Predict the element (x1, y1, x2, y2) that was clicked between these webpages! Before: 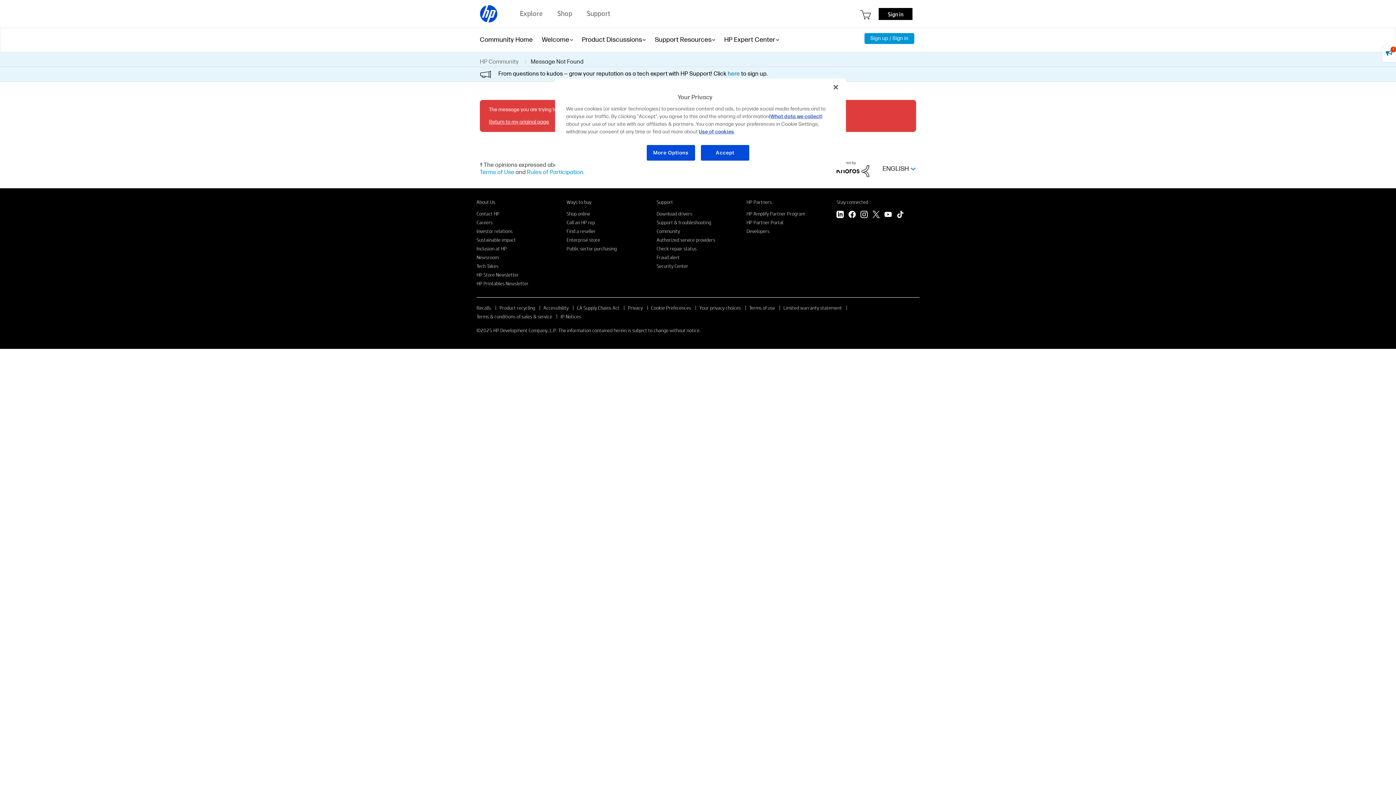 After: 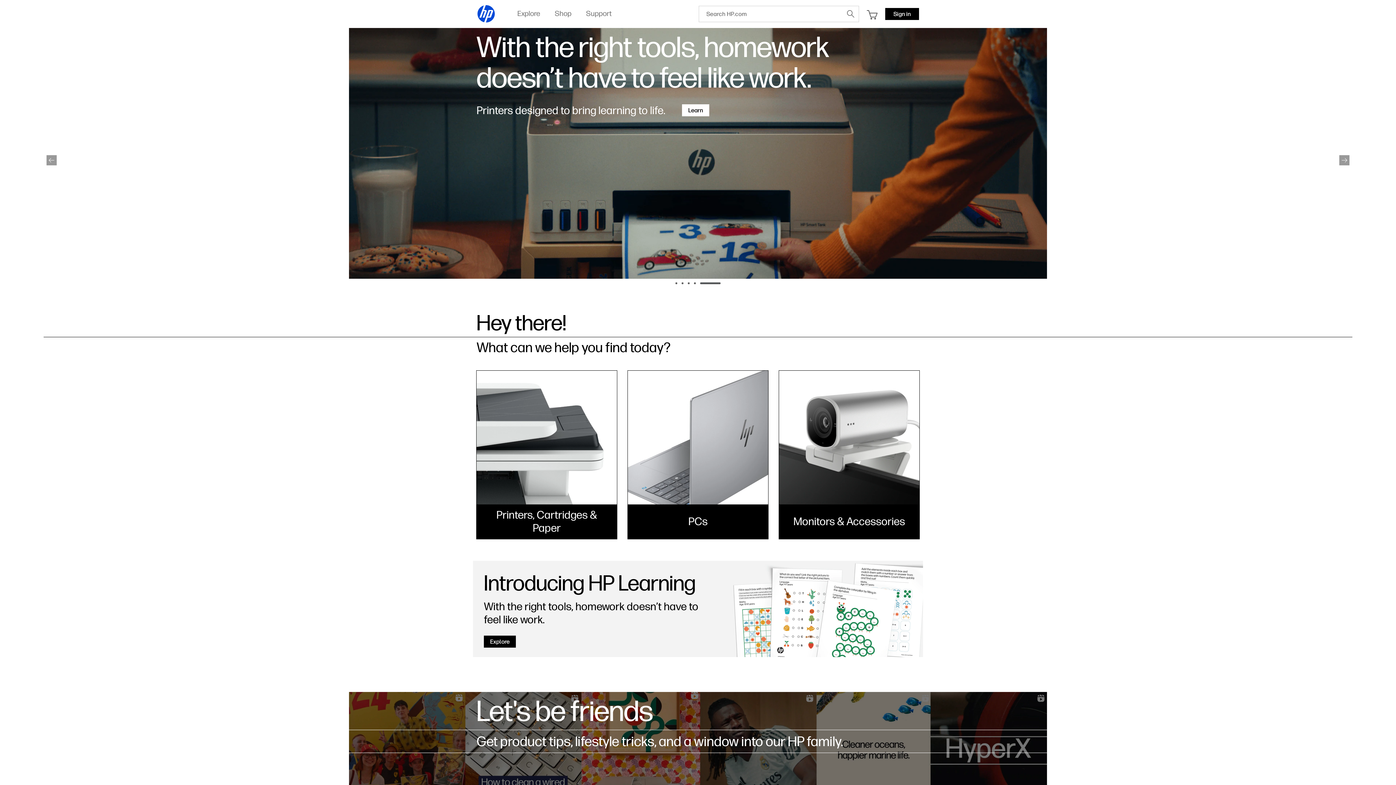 Action: bbox: (480, 4, 498, 23)